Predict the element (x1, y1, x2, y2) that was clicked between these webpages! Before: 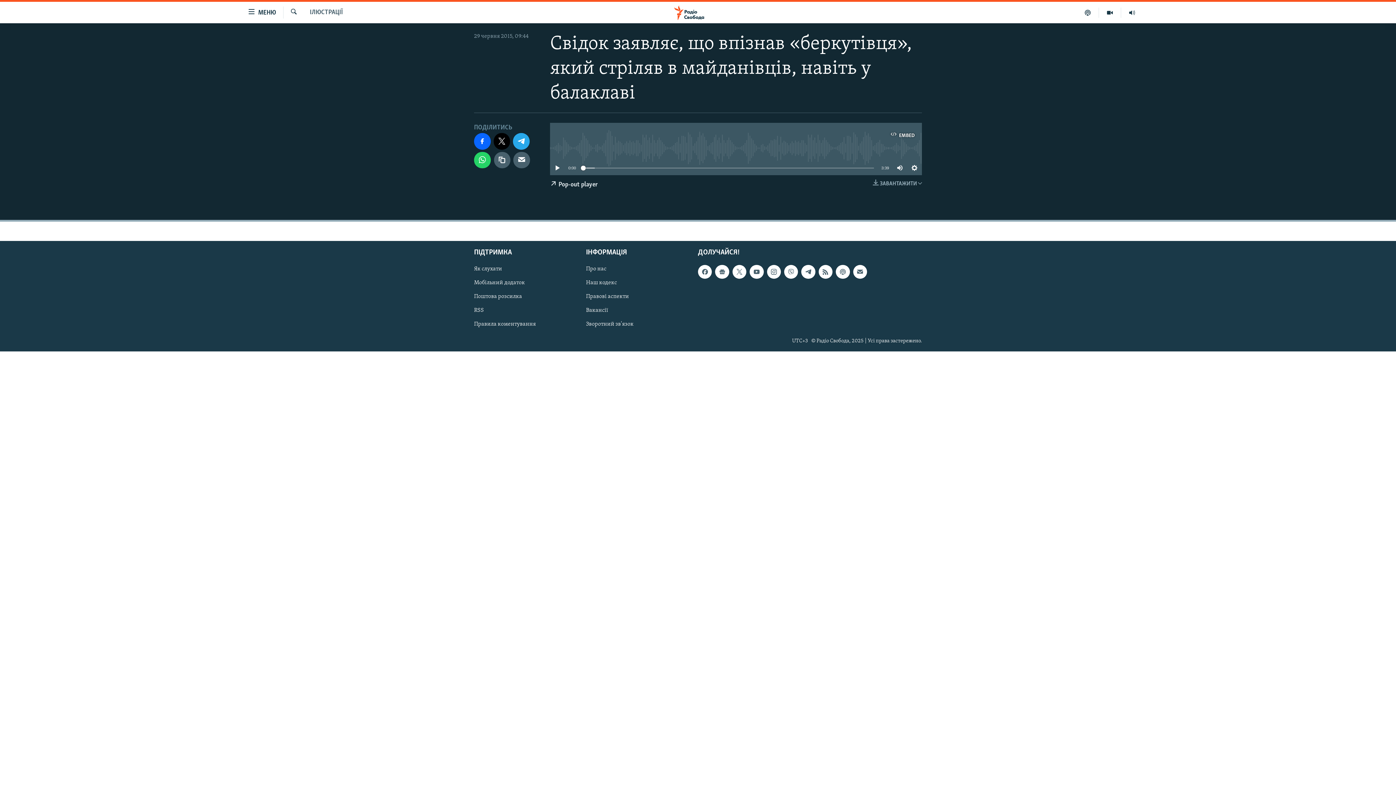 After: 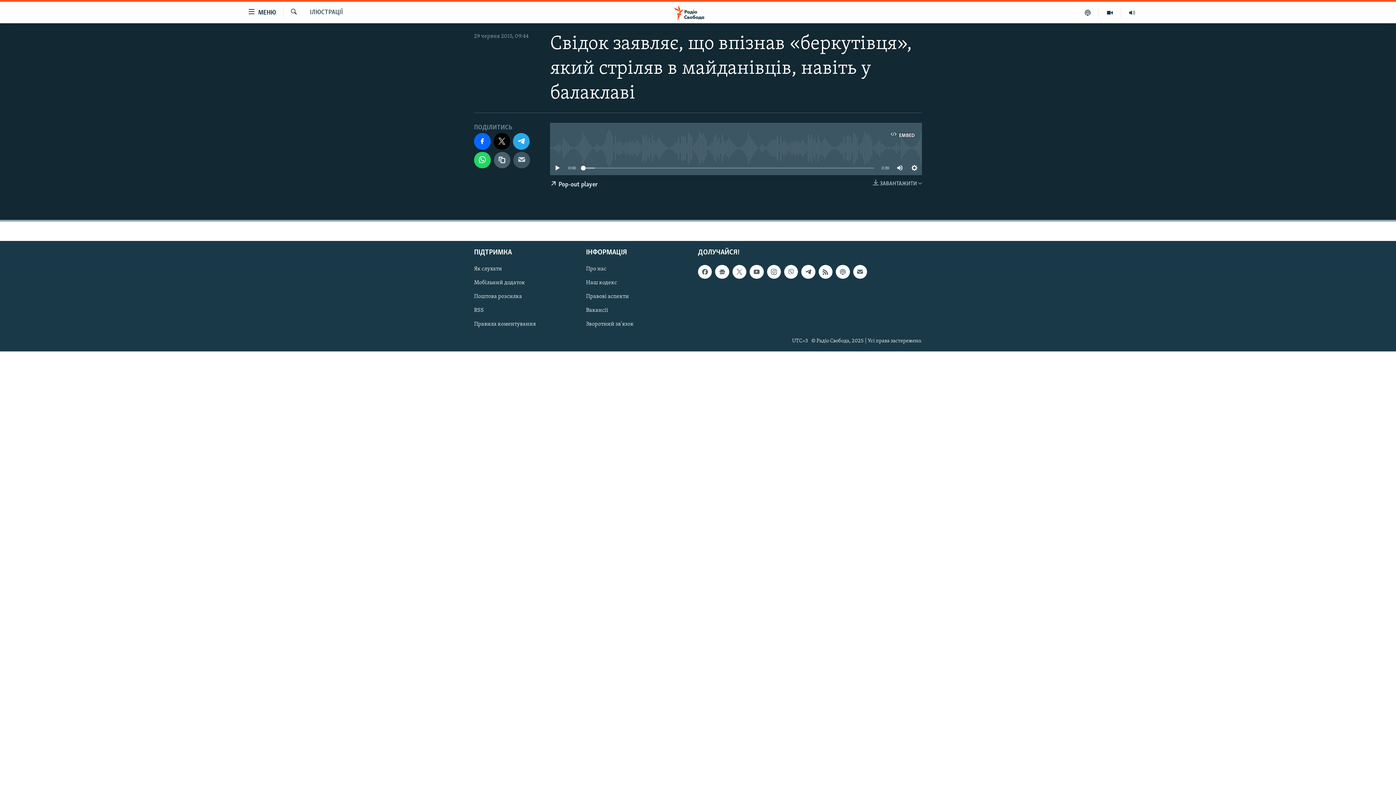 Action: bbox: (513, 151, 530, 168)